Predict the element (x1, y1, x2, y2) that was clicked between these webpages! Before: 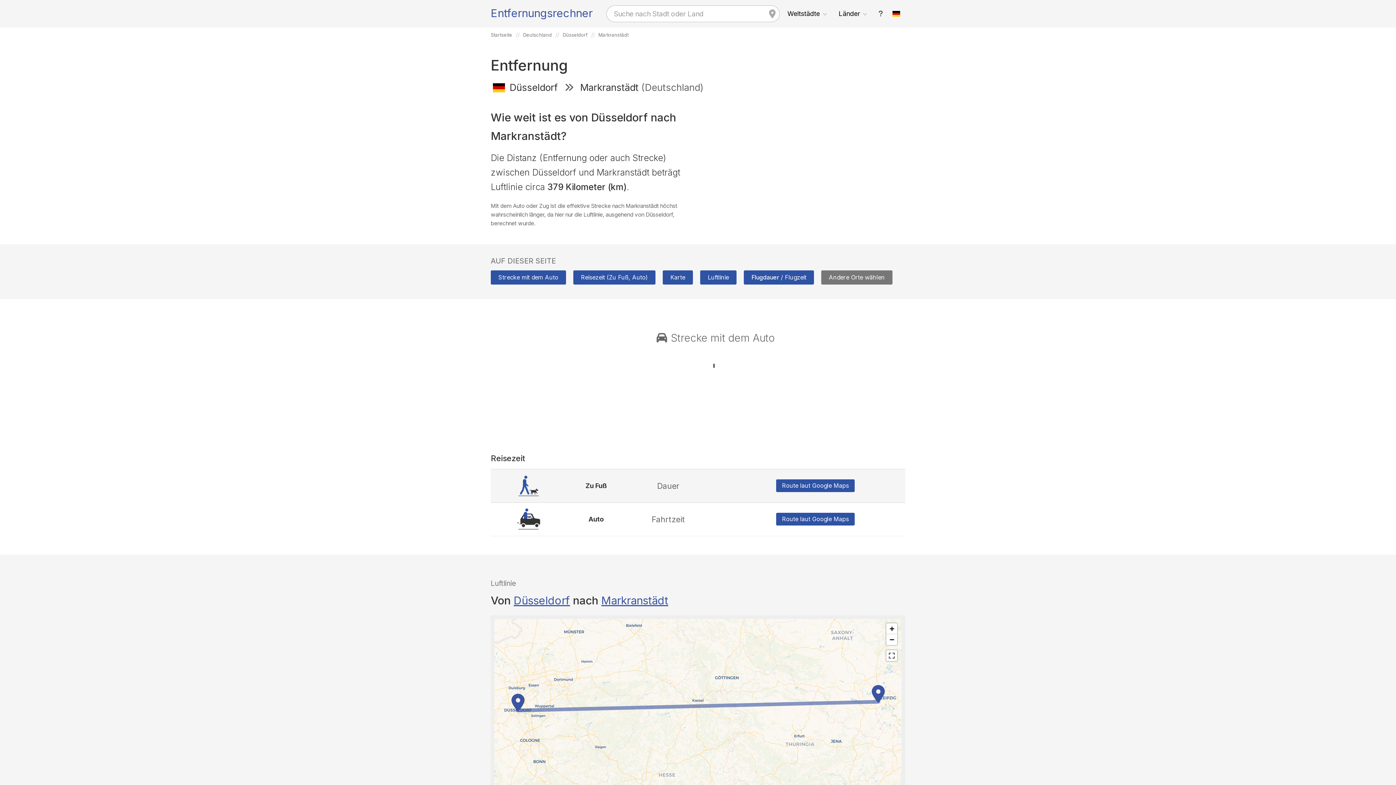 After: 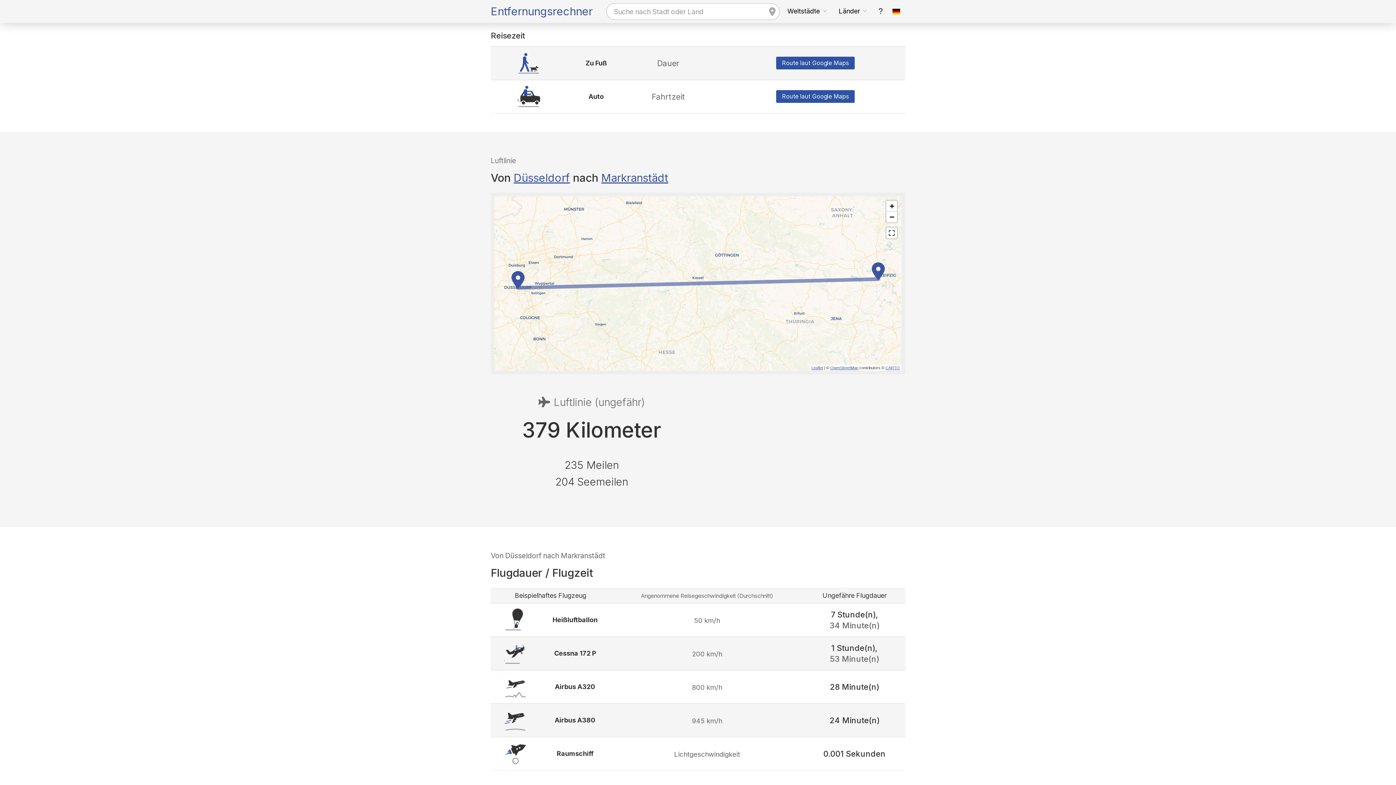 Action: bbox: (573, 270, 655, 284) label: Reisezeit (Zu Fuß, Auto)